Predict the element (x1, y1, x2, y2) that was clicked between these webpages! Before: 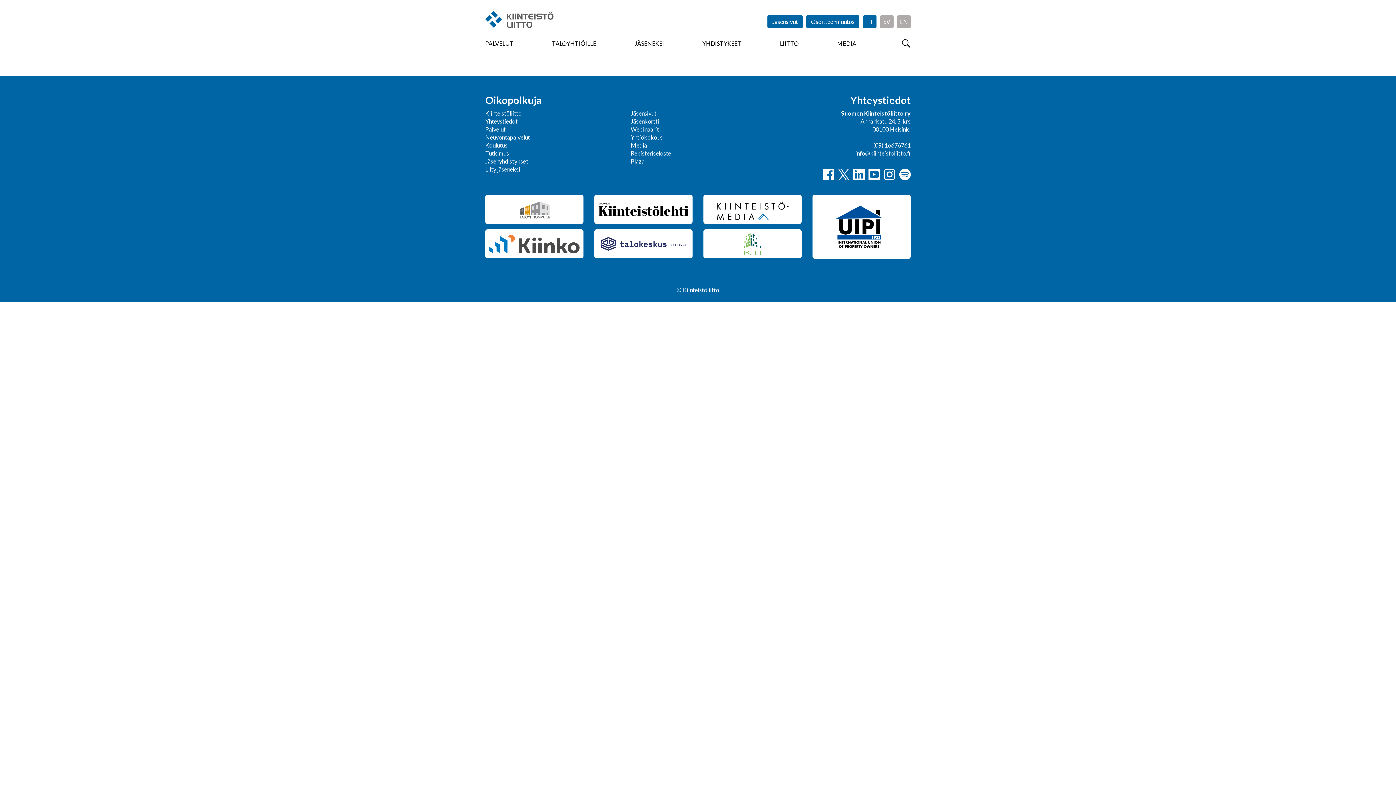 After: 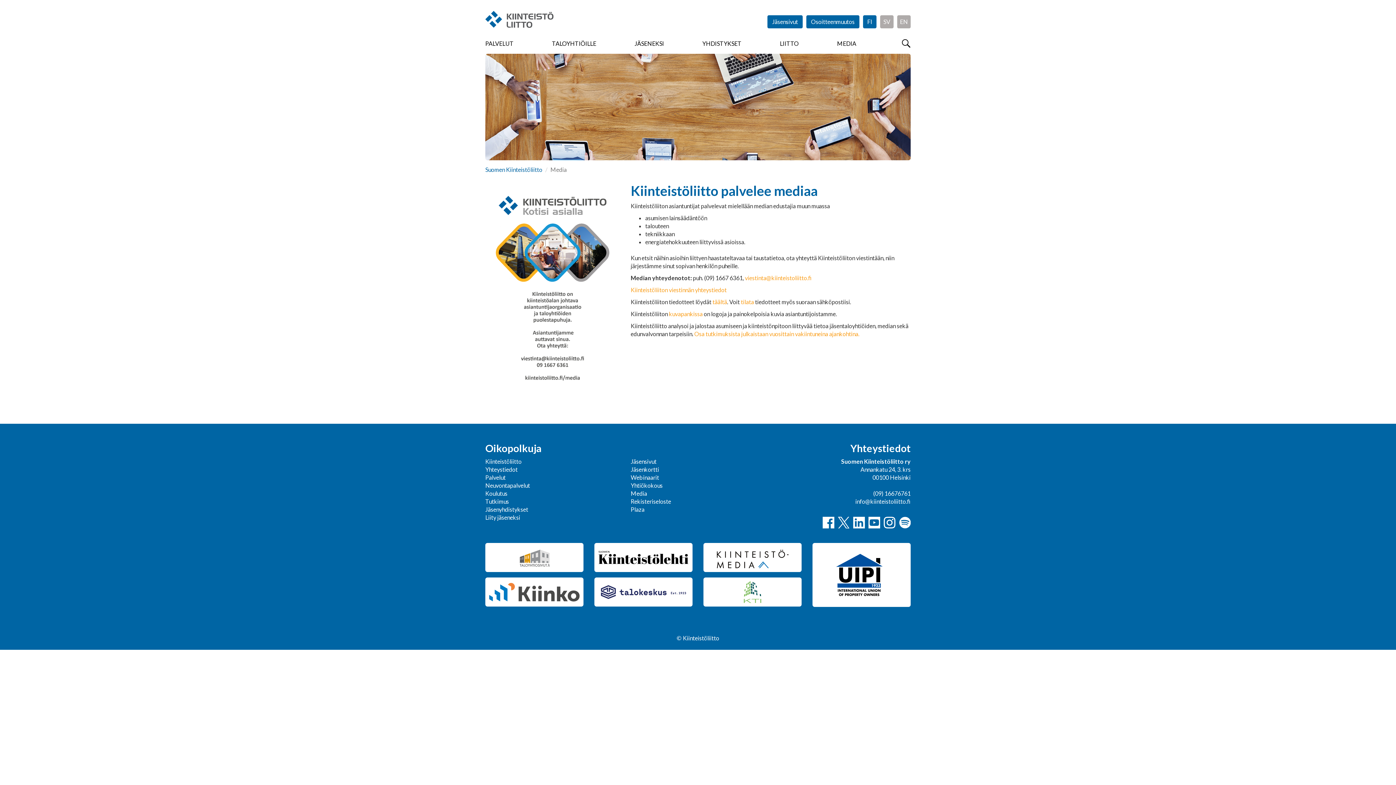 Action: label: MEDIA bbox: (837, 40, 856, 48)